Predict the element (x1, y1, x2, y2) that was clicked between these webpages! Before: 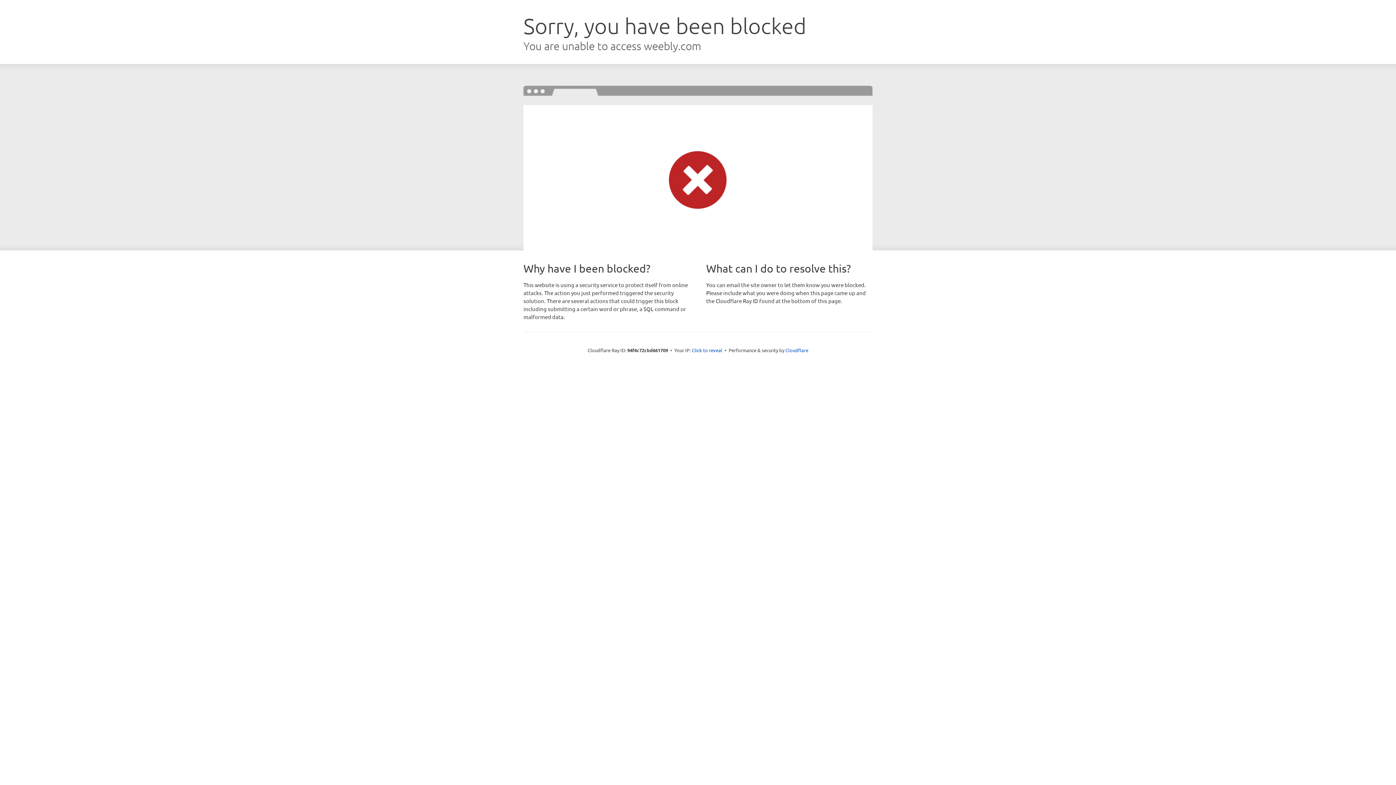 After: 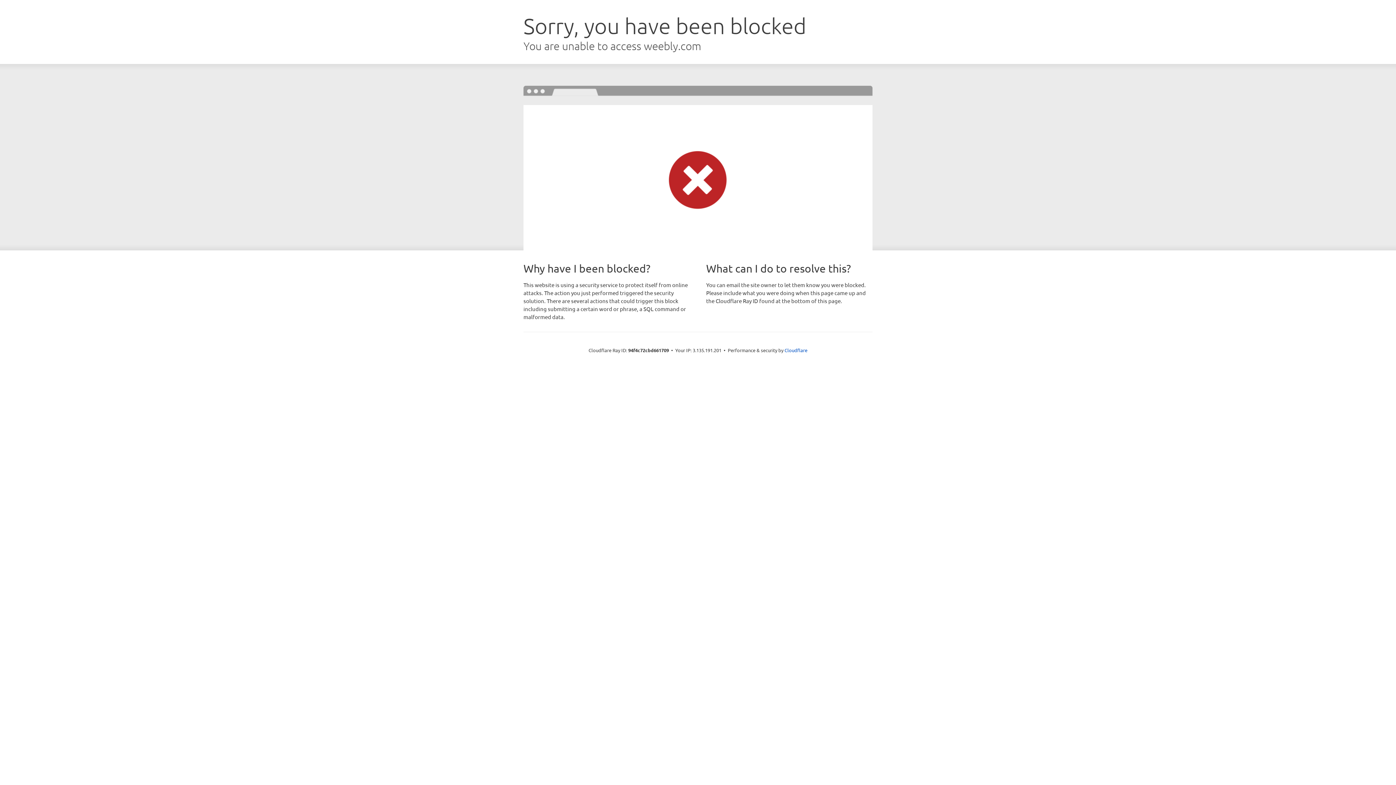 Action: bbox: (692, 346, 722, 353) label: Click to reveal